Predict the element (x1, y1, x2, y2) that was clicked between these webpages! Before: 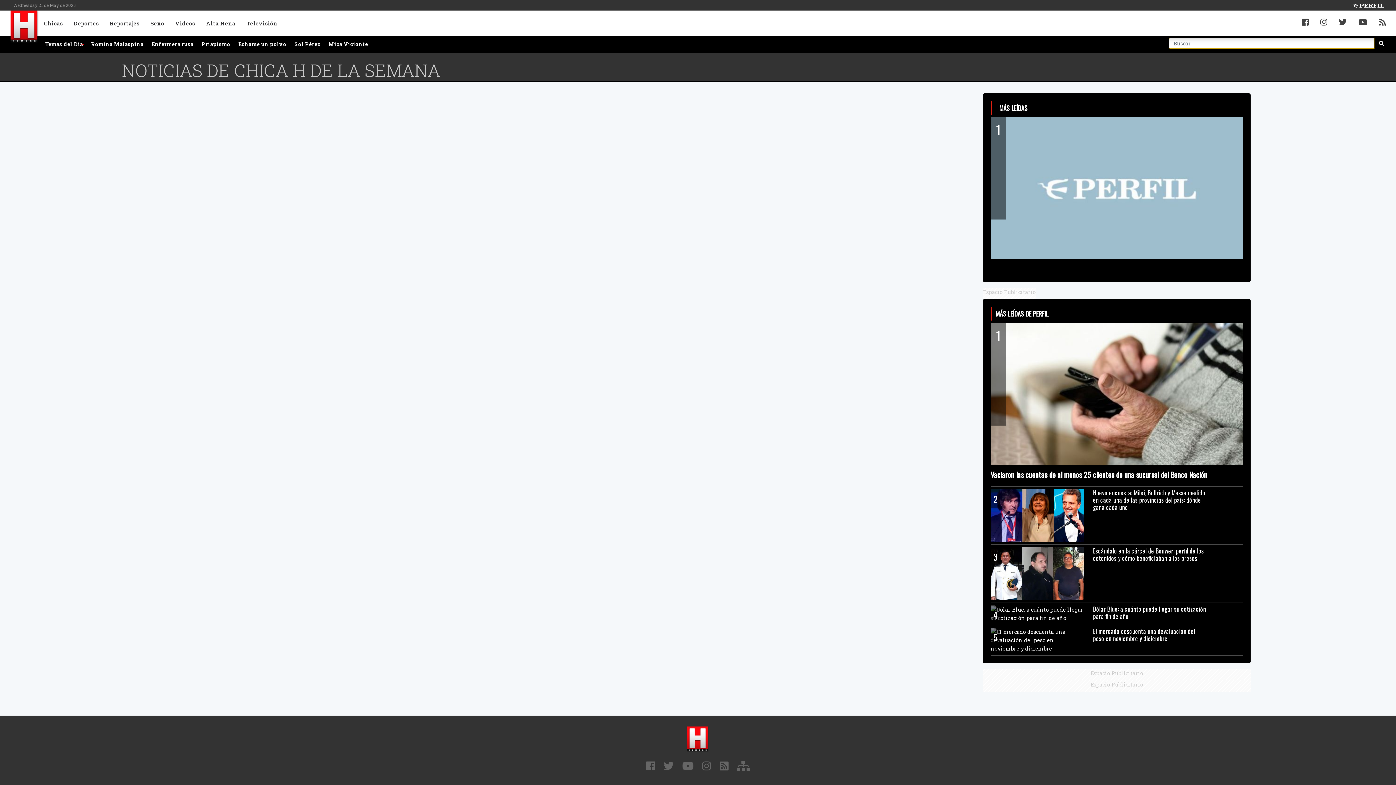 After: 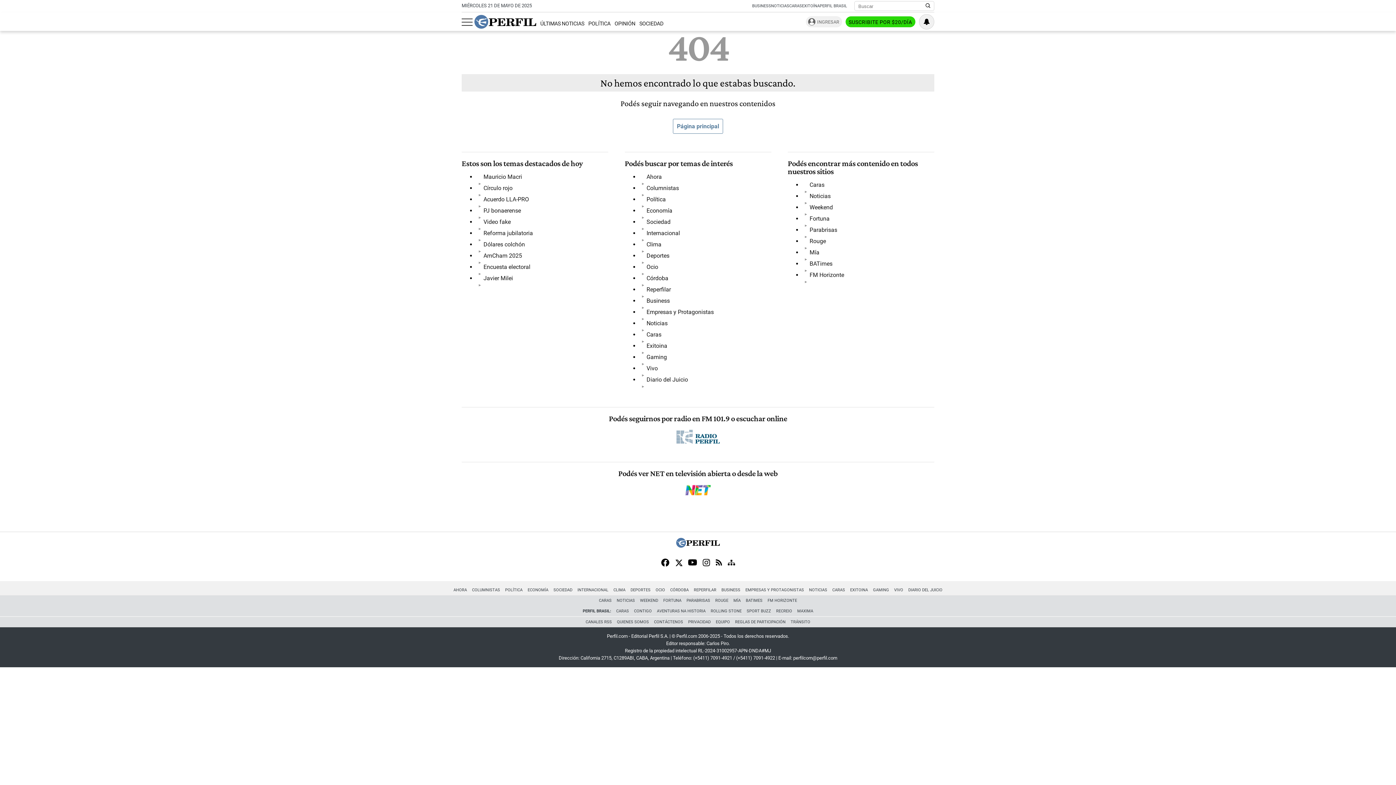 Action: bbox: (990, 610, 1214, 620) label: 4
 Dólar Blue: a cuánto puede llegar su cotización para fin de año